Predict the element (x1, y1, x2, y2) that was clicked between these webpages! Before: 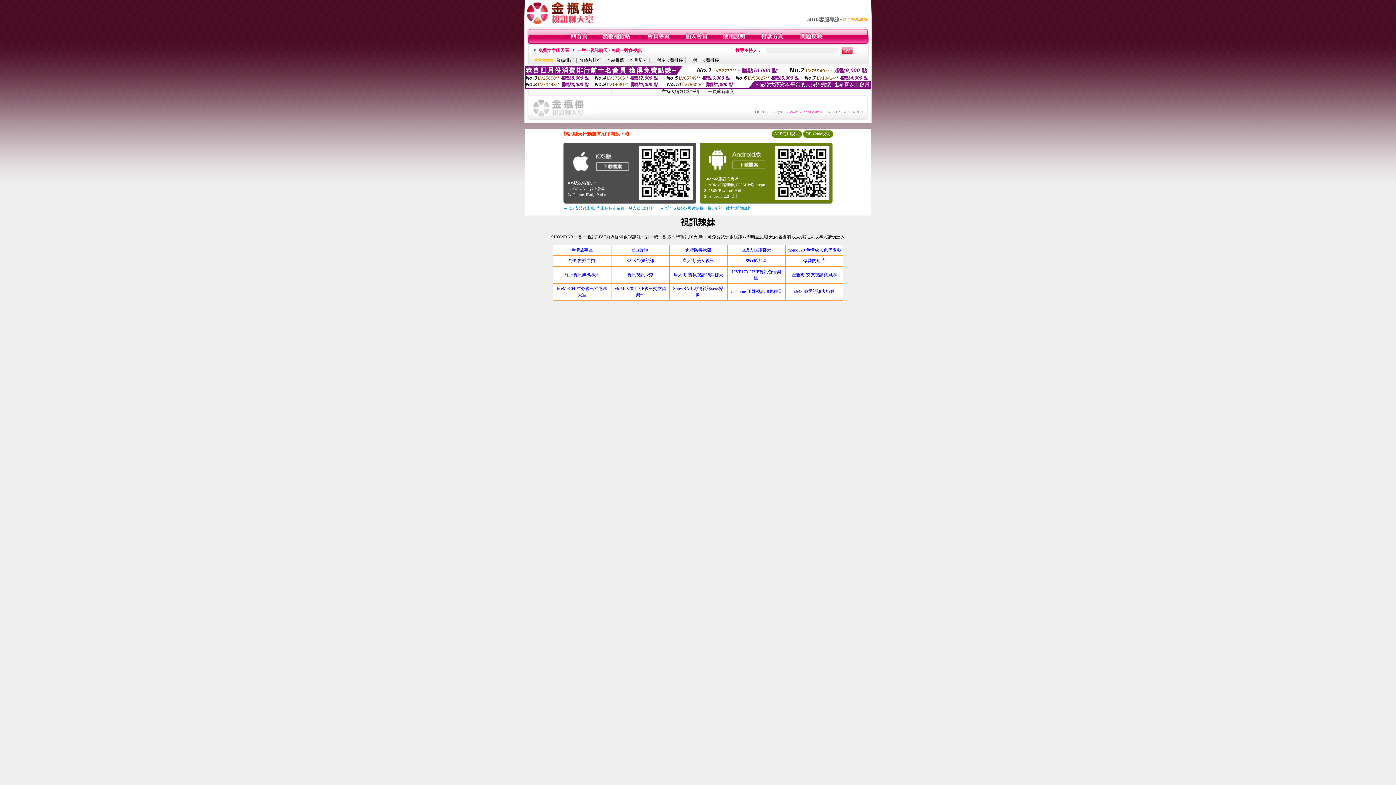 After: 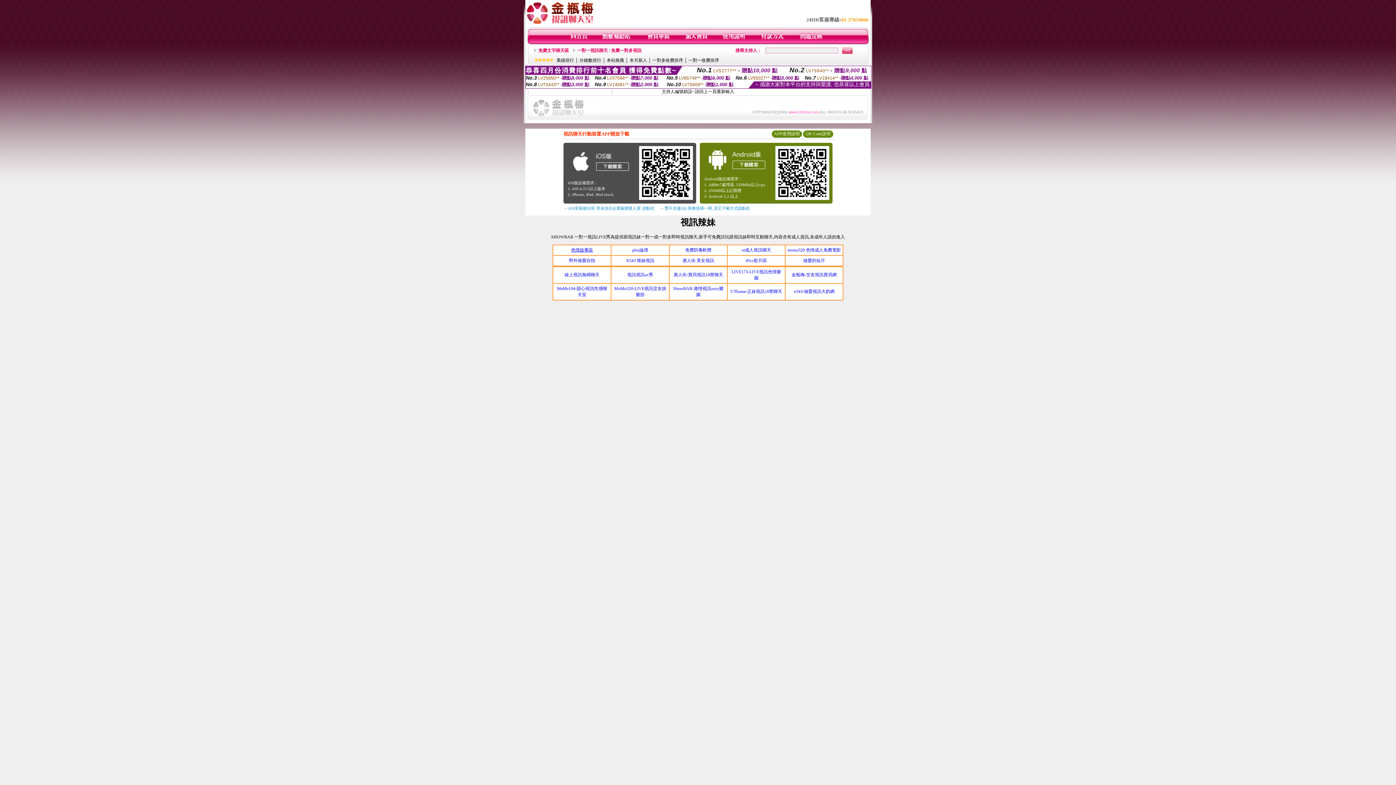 Action: bbox: (571, 247, 593, 252) label: 色情故事區